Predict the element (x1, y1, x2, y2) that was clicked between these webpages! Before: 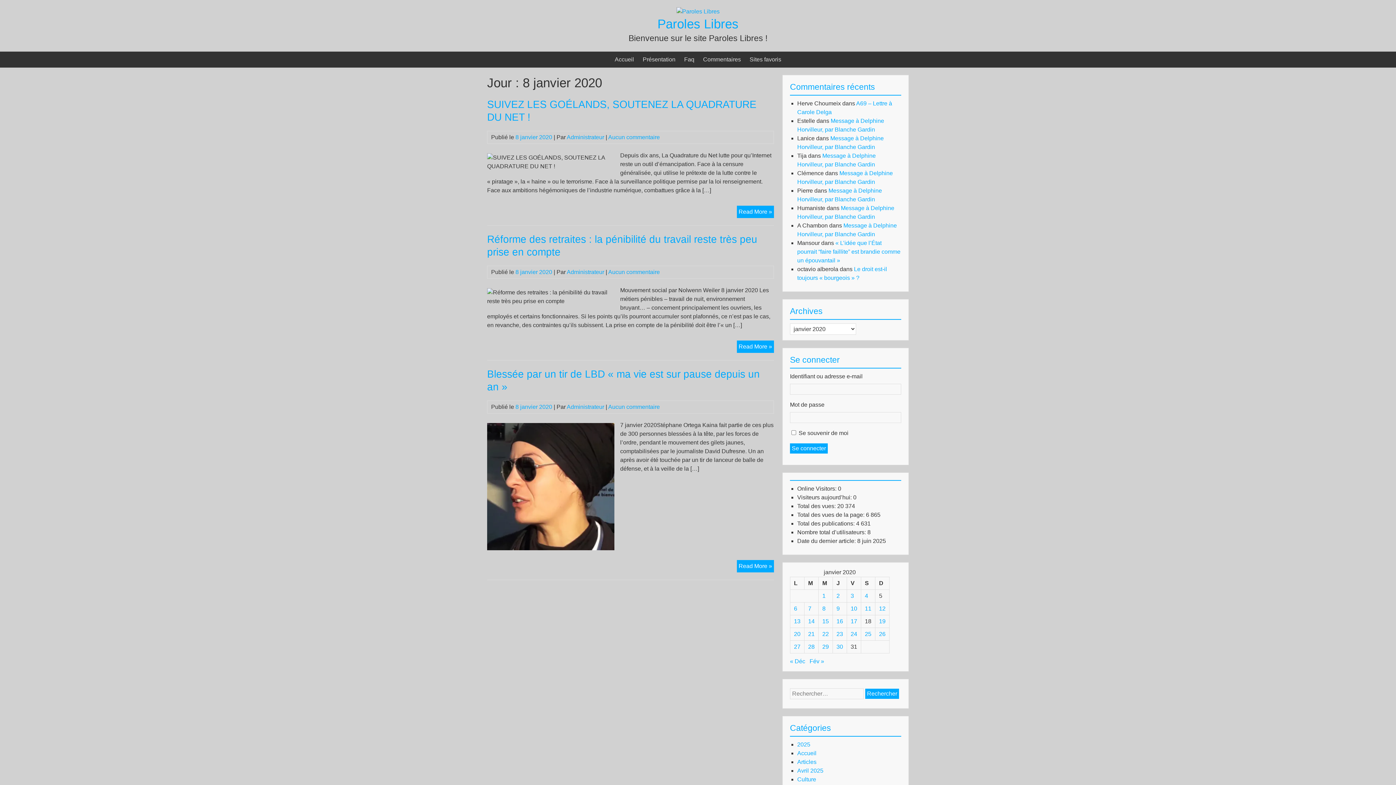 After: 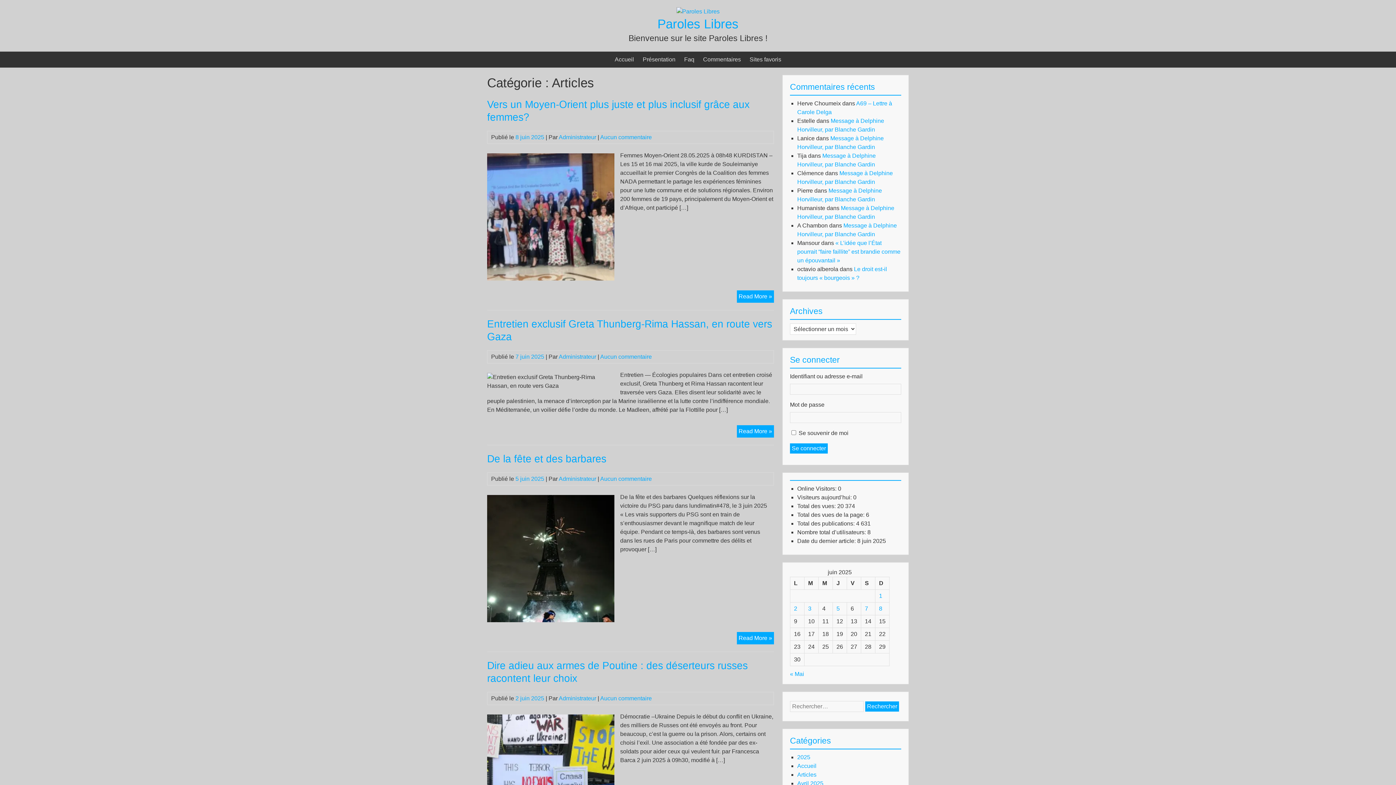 Action: bbox: (797, 759, 816, 765) label: Articles